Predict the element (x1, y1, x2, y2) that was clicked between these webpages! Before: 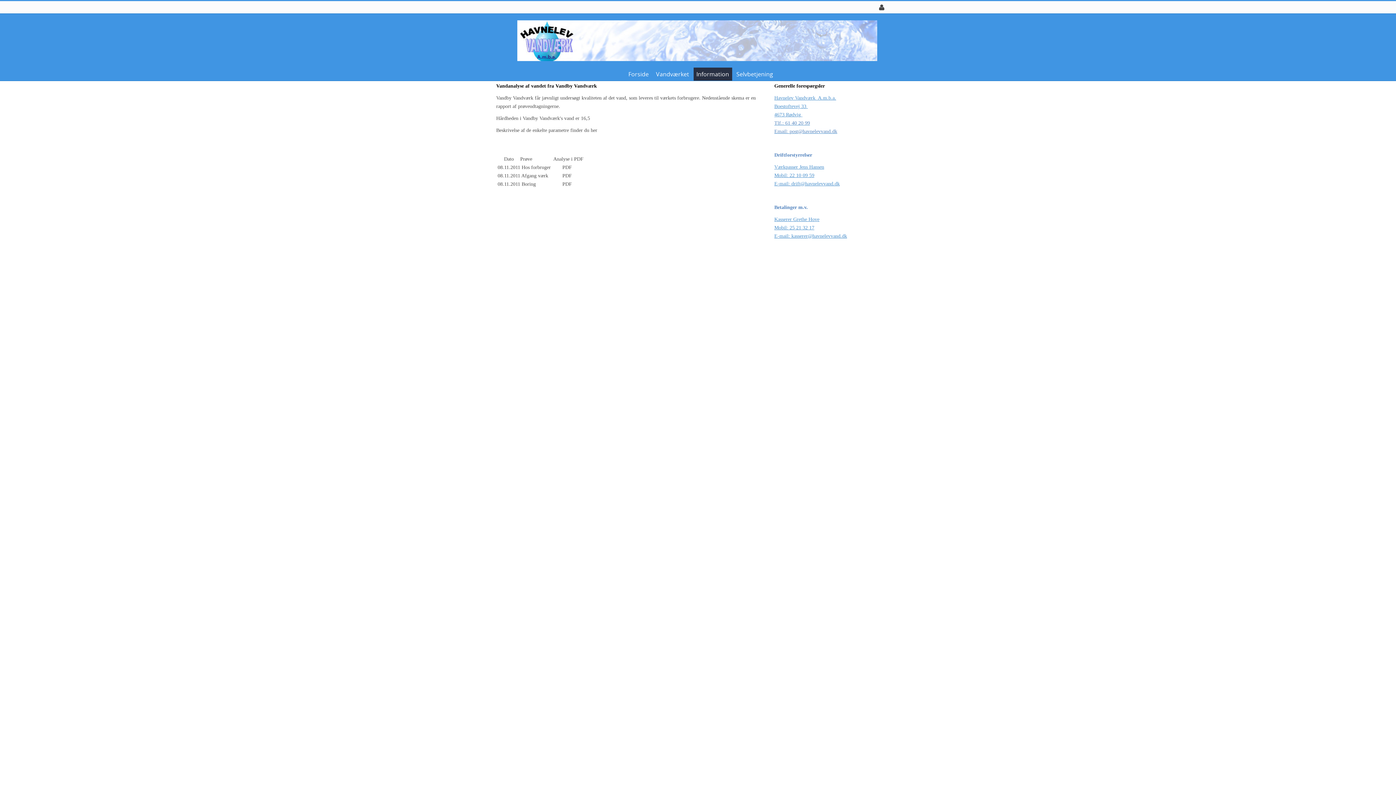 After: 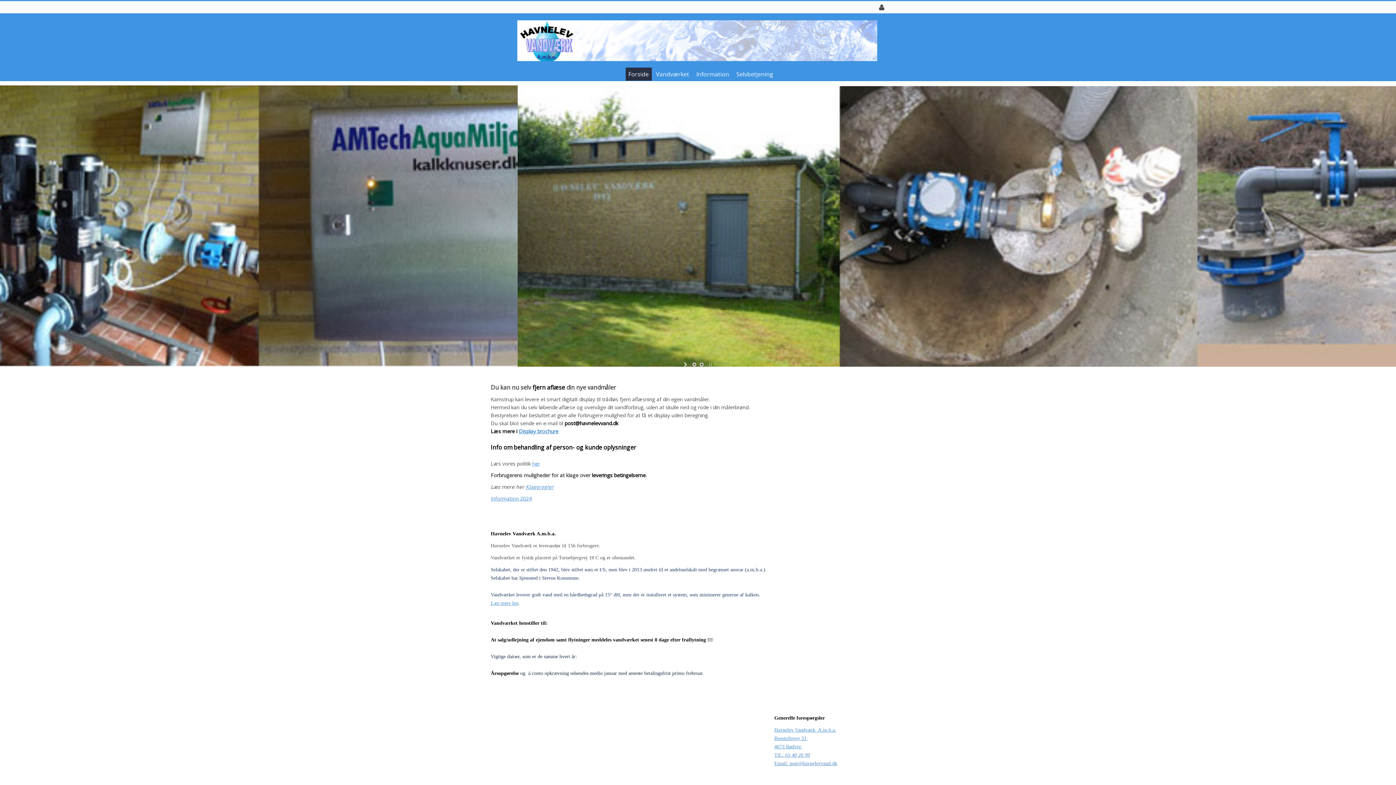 Action: label: Forside bbox: (625, 67, 651, 80)